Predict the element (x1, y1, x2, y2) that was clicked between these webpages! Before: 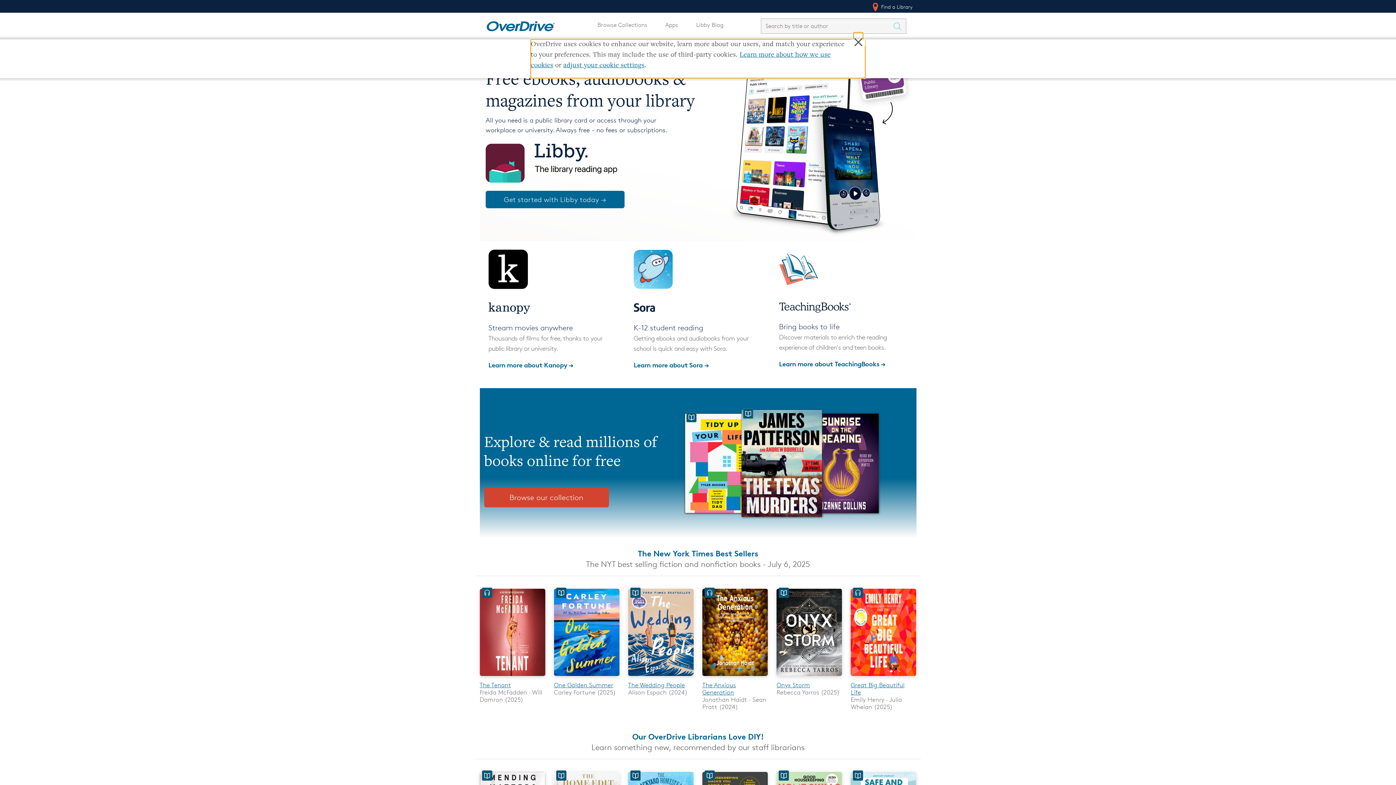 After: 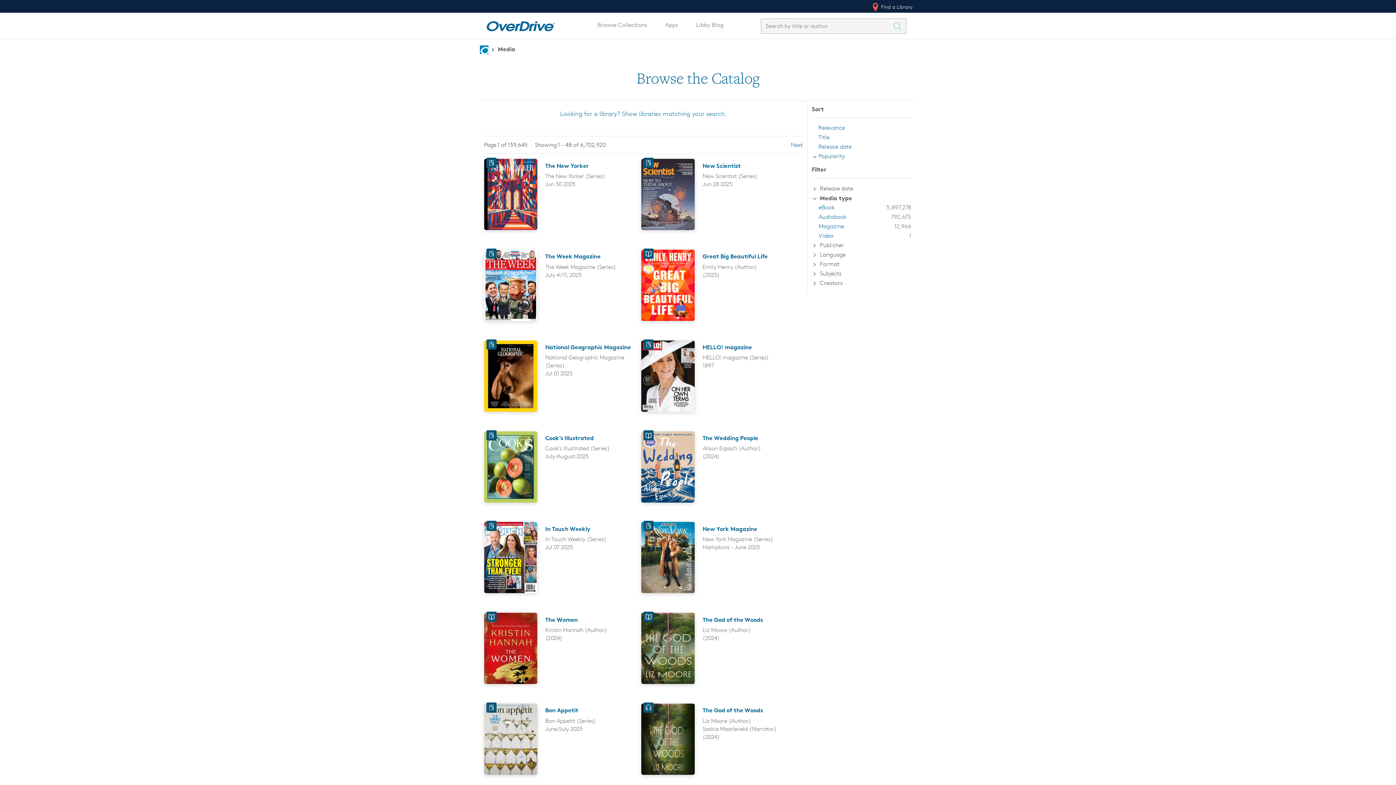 Action: bbox: (893, 18, 906, 33) label: Search Titles